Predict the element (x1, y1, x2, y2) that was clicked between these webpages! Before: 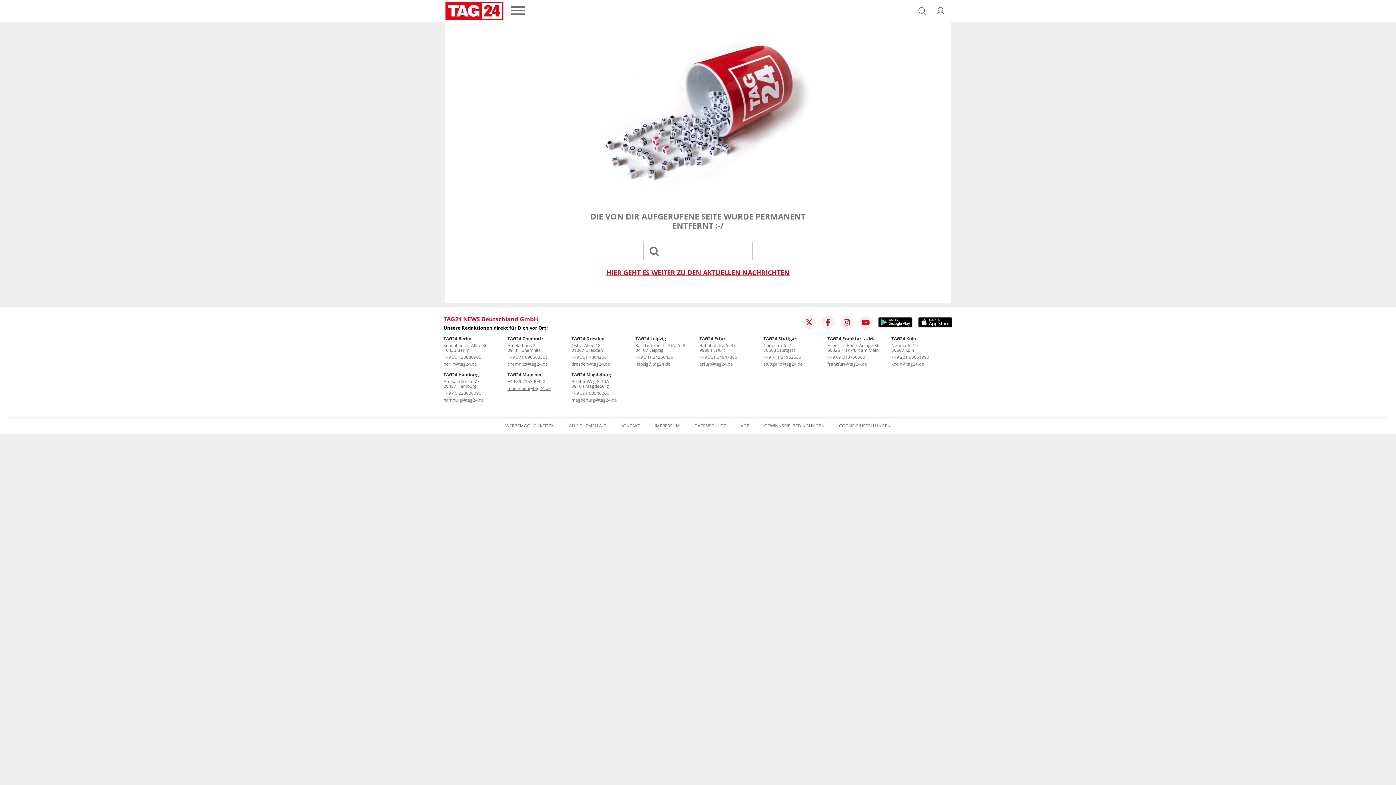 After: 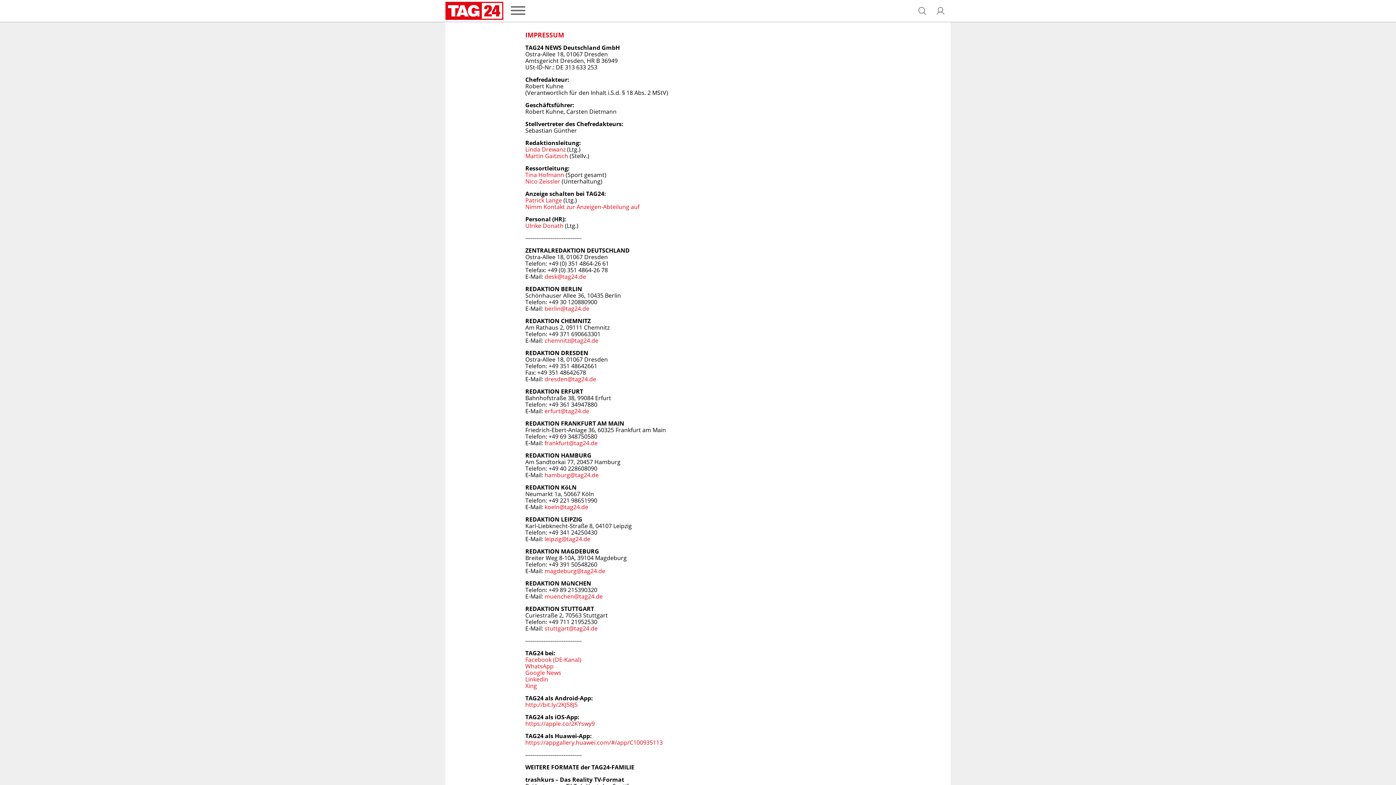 Action: label: IMPRESSUM bbox: (654, 423, 680, 428)